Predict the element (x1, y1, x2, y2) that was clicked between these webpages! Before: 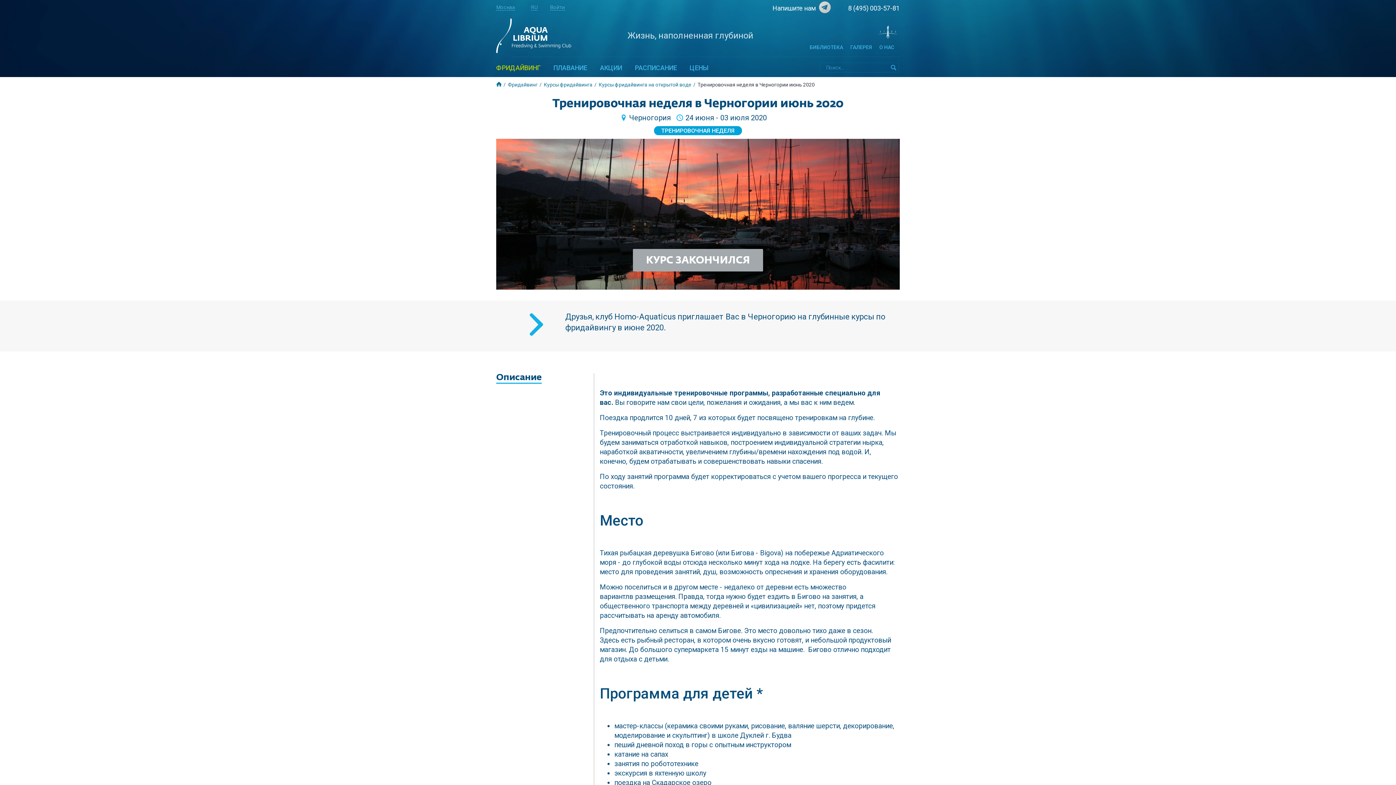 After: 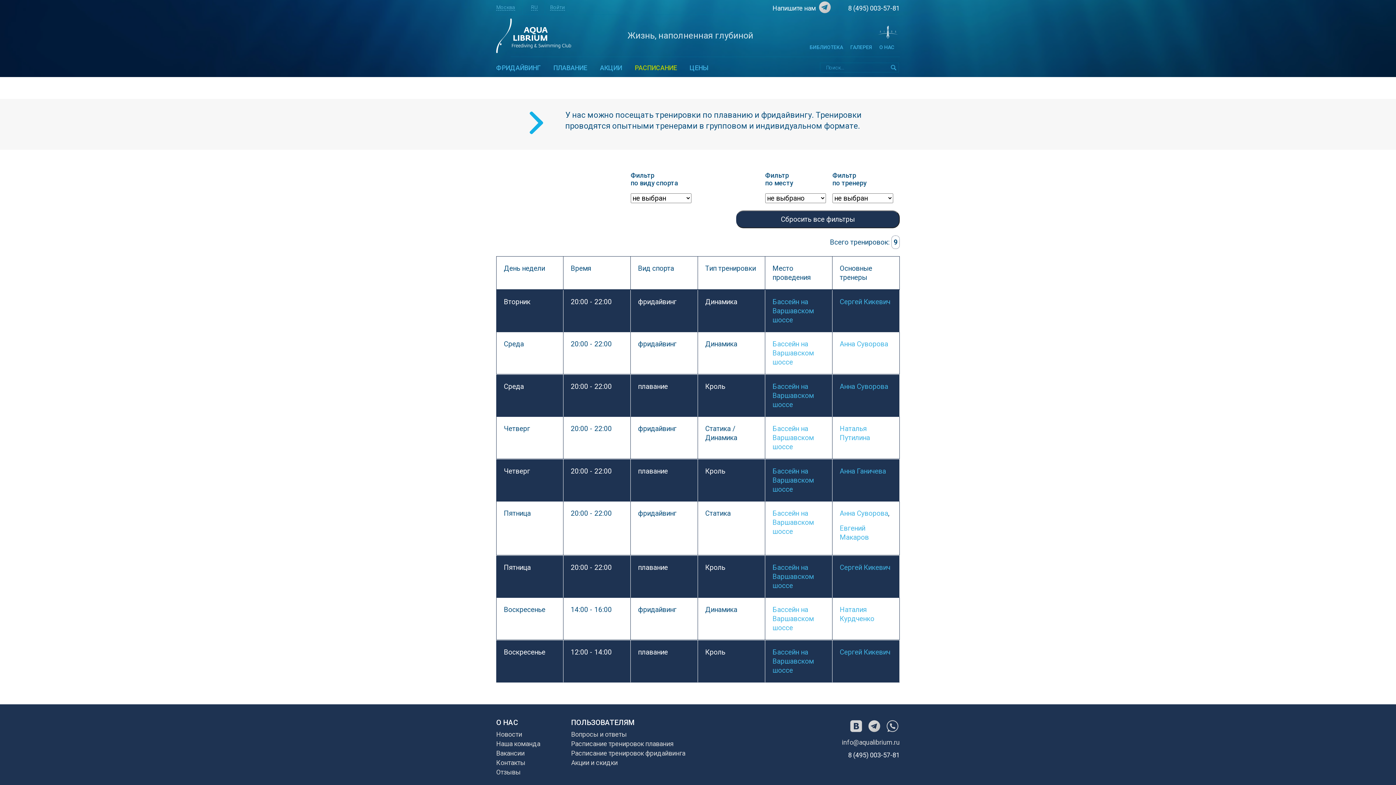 Action: label: РАСПИСАНИЕ bbox: (634, 63, 677, 71)